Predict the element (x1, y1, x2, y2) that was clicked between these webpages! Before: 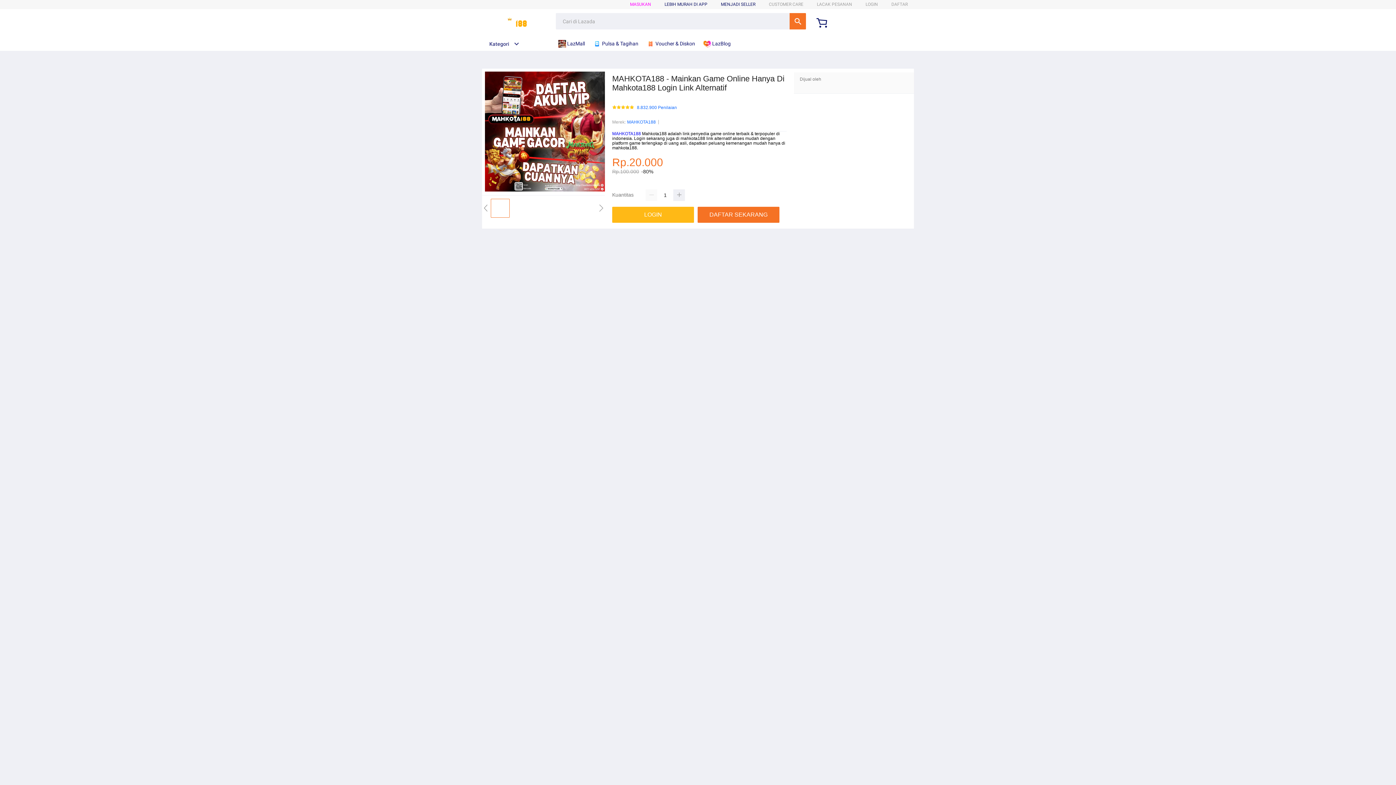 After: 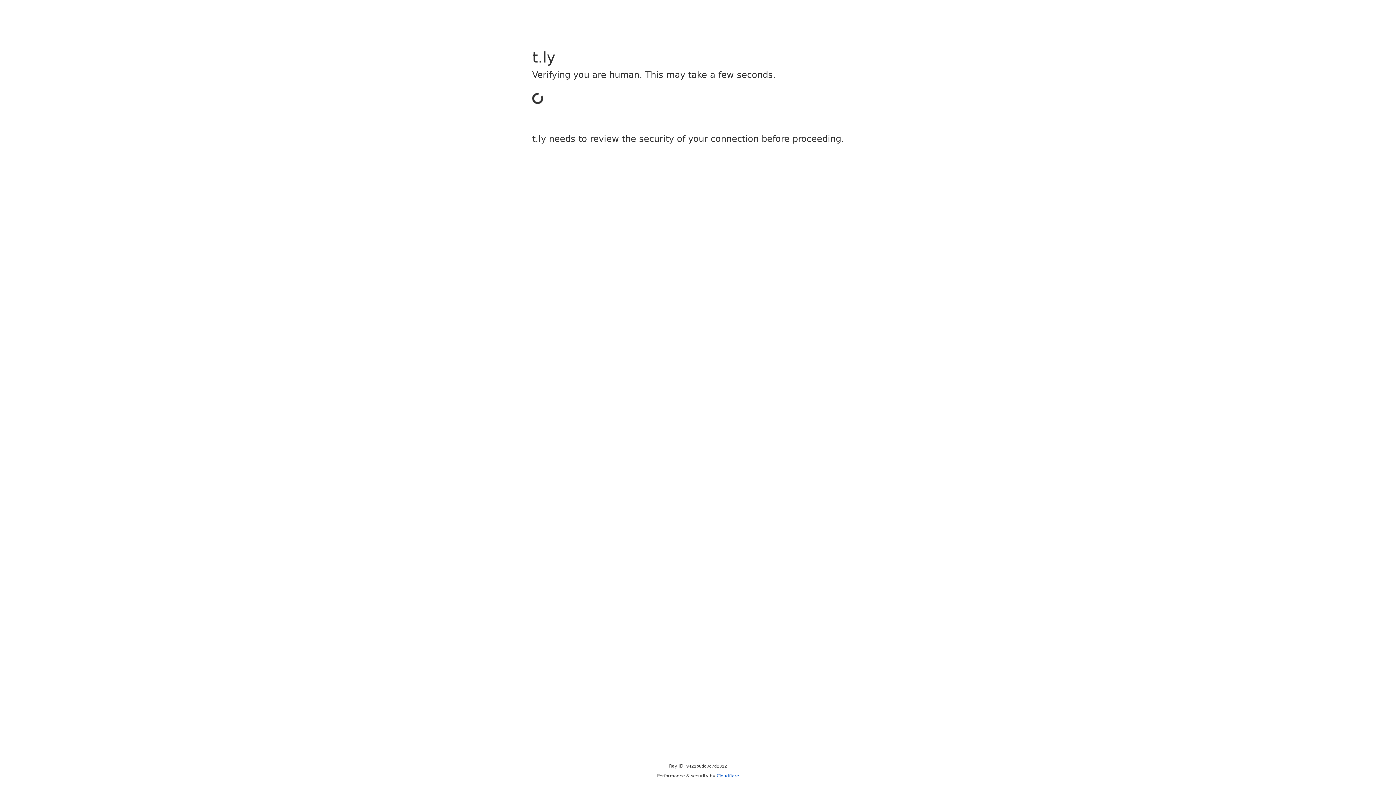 Action: label: LOGIN bbox: (612, 207, 697, 223)